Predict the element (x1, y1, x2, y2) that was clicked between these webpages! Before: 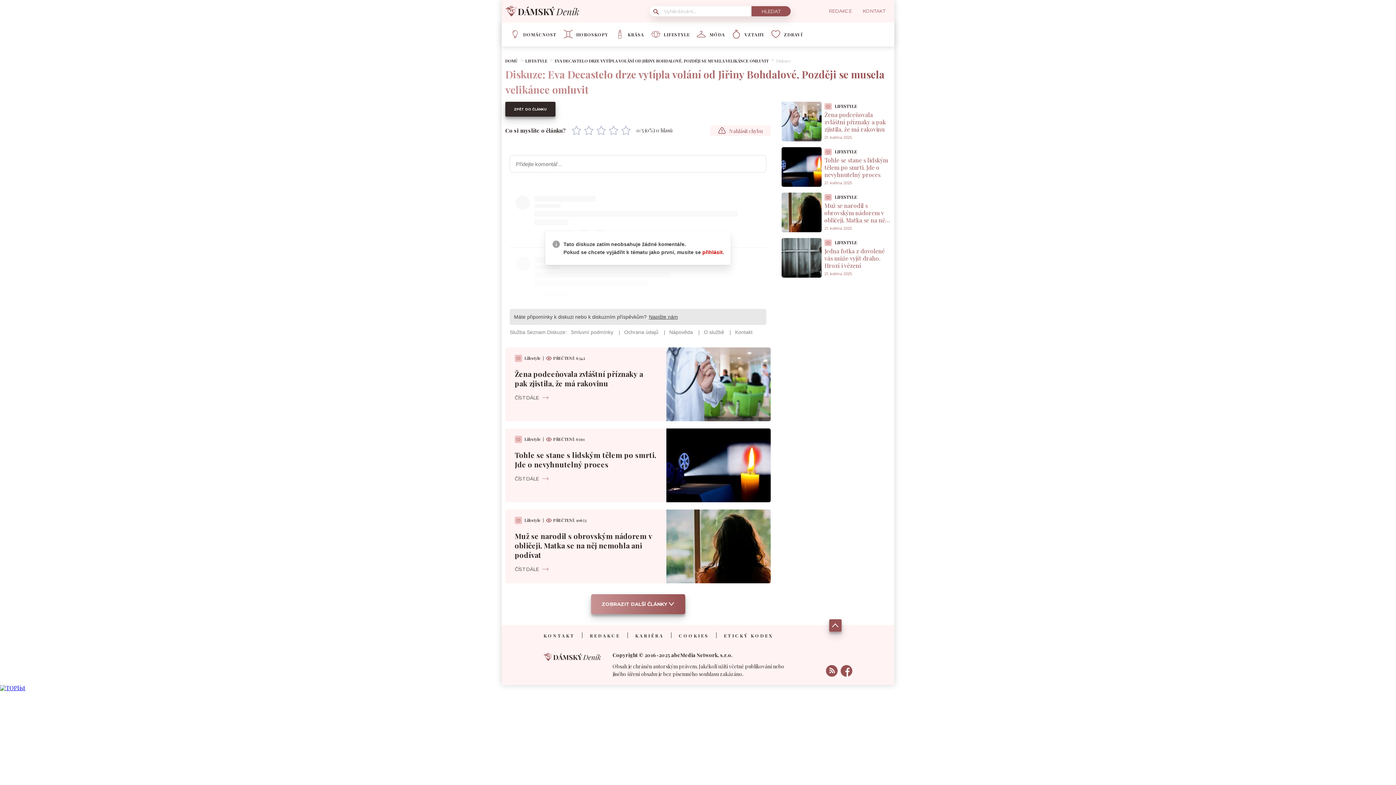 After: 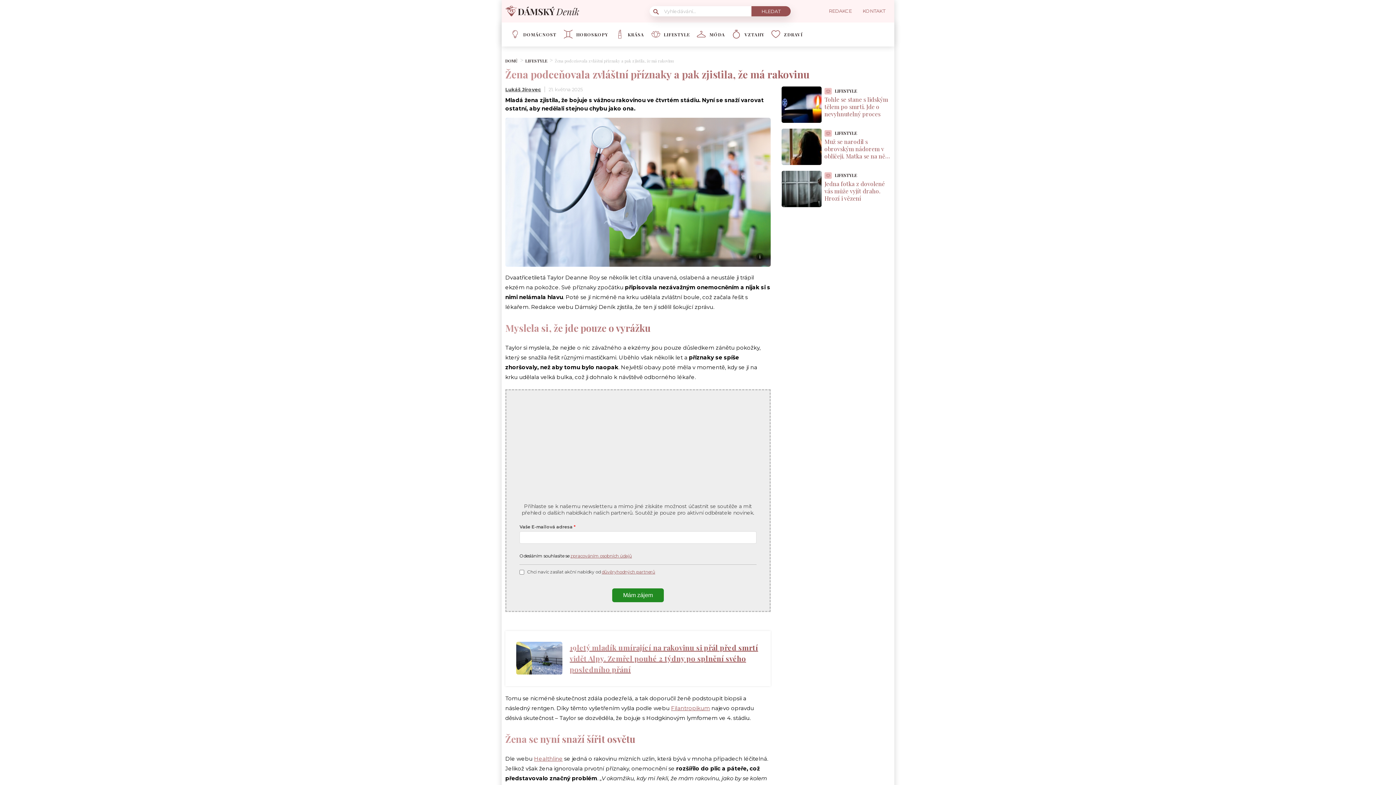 Action: bbox: (781, 135, 824, 142)